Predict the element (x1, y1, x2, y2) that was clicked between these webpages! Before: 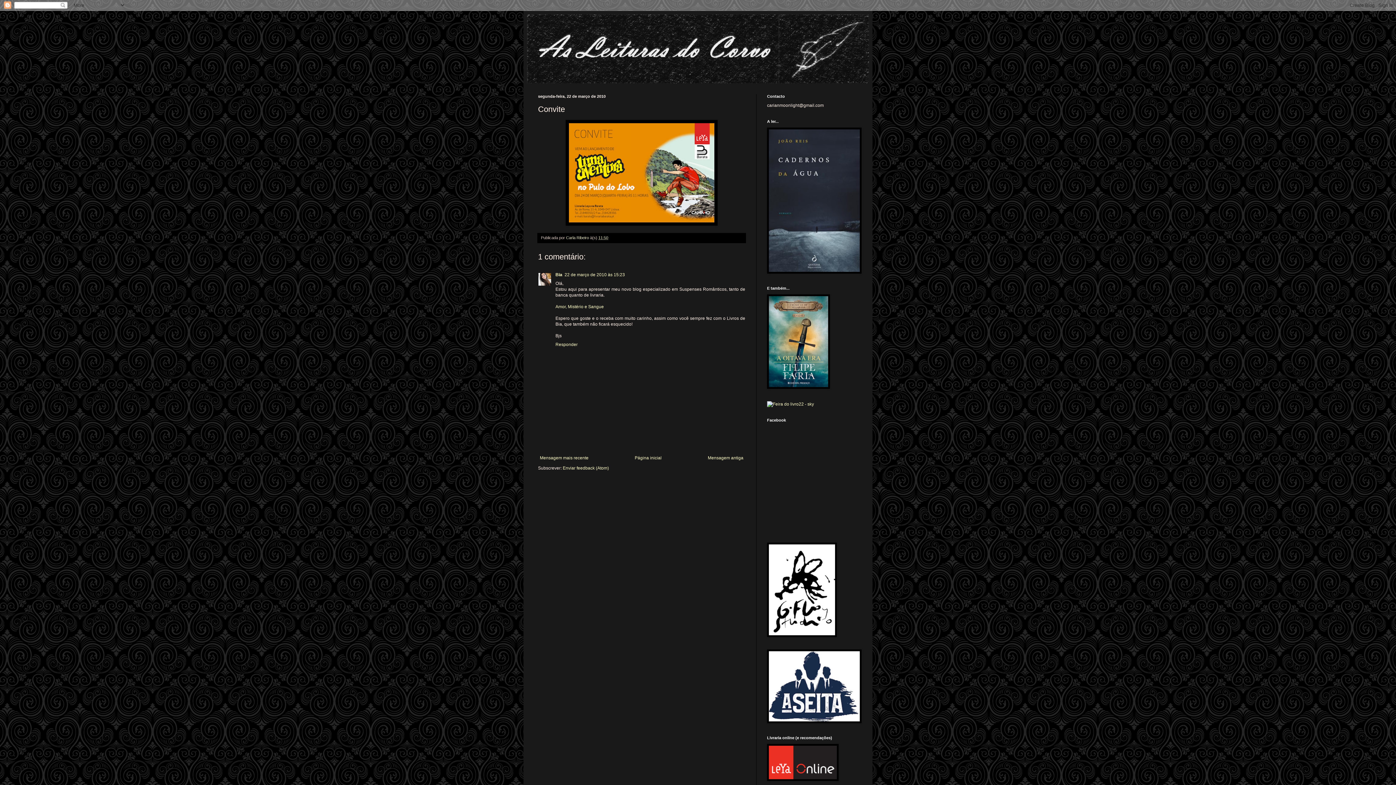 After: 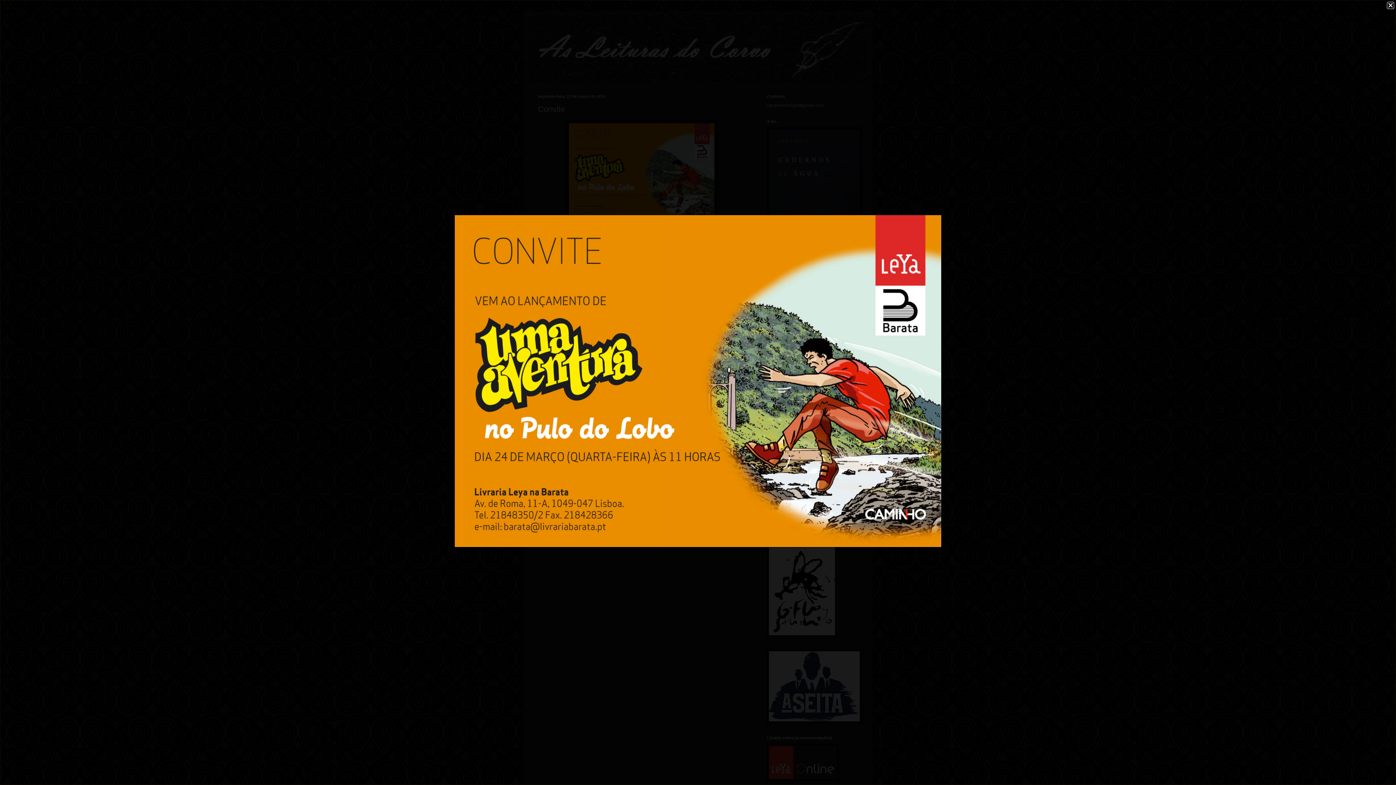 Action: bbox: (538, 119, 745, 225)